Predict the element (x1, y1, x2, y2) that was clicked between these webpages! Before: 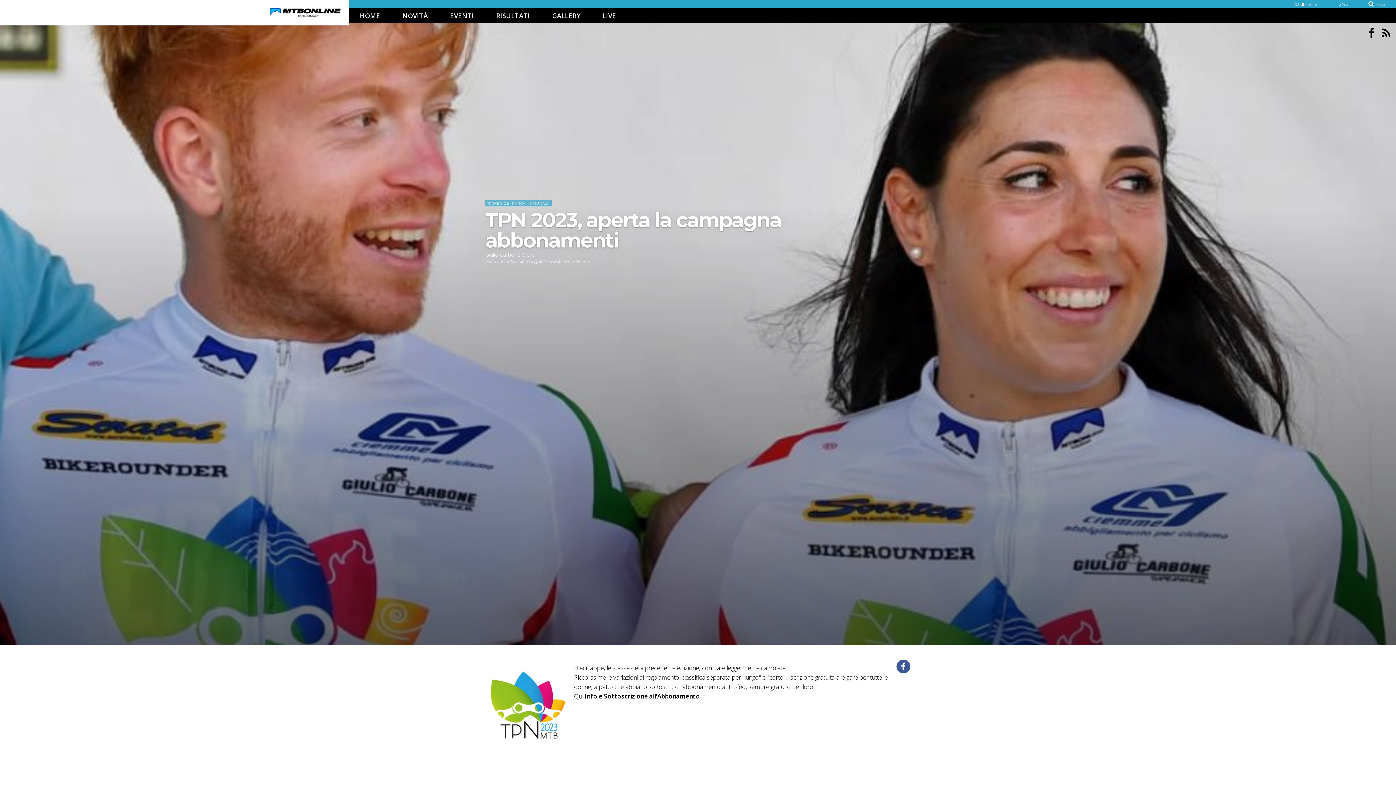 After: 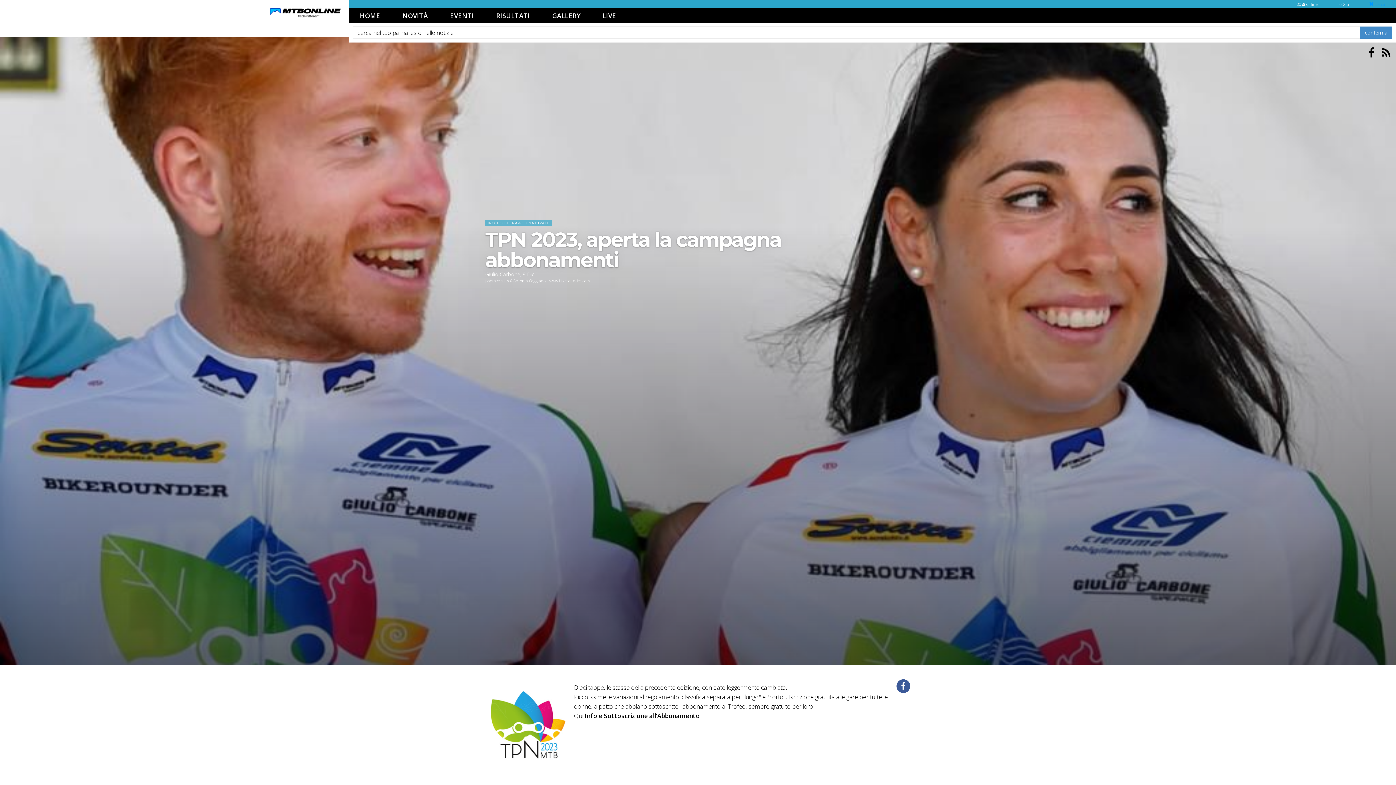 Action: bbox: (1368, 0, 1387, 7) label: cerca